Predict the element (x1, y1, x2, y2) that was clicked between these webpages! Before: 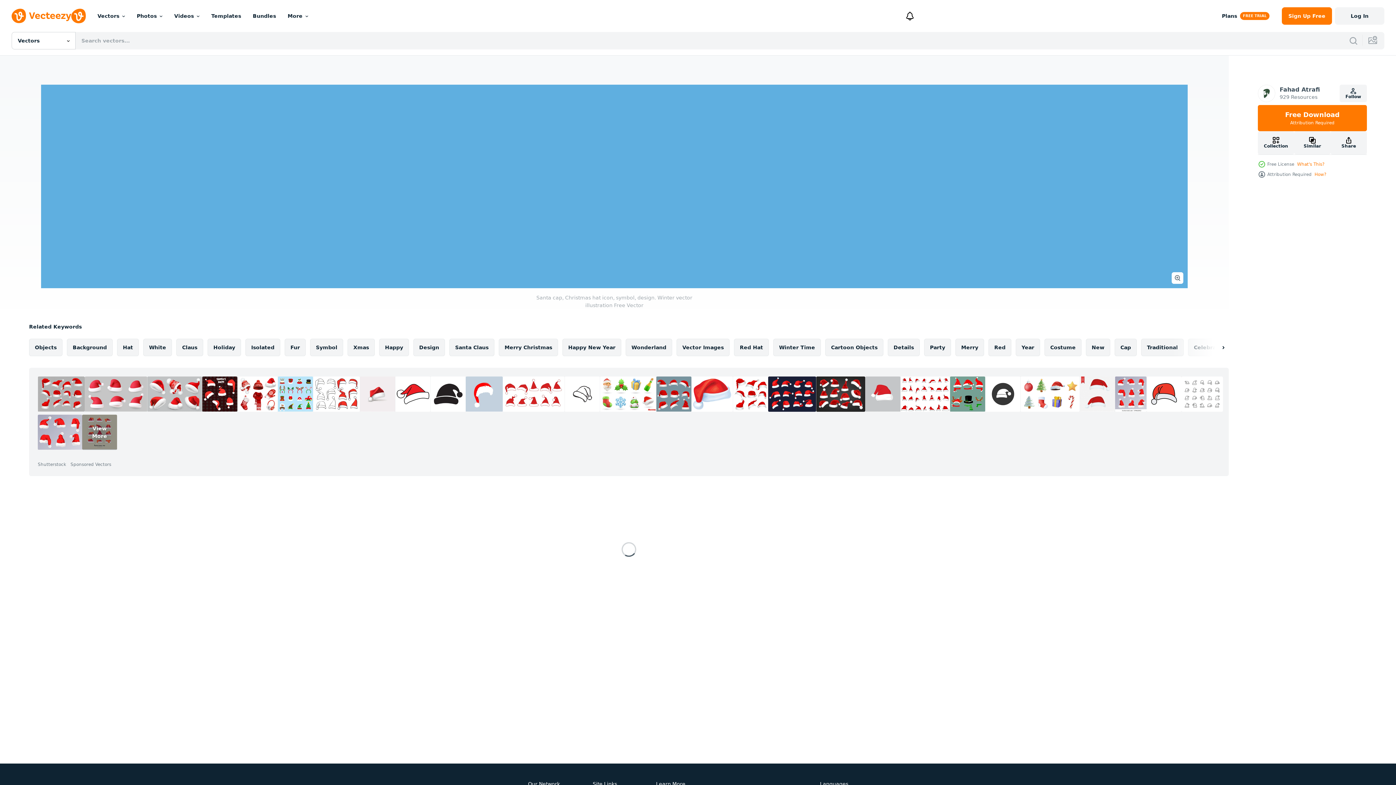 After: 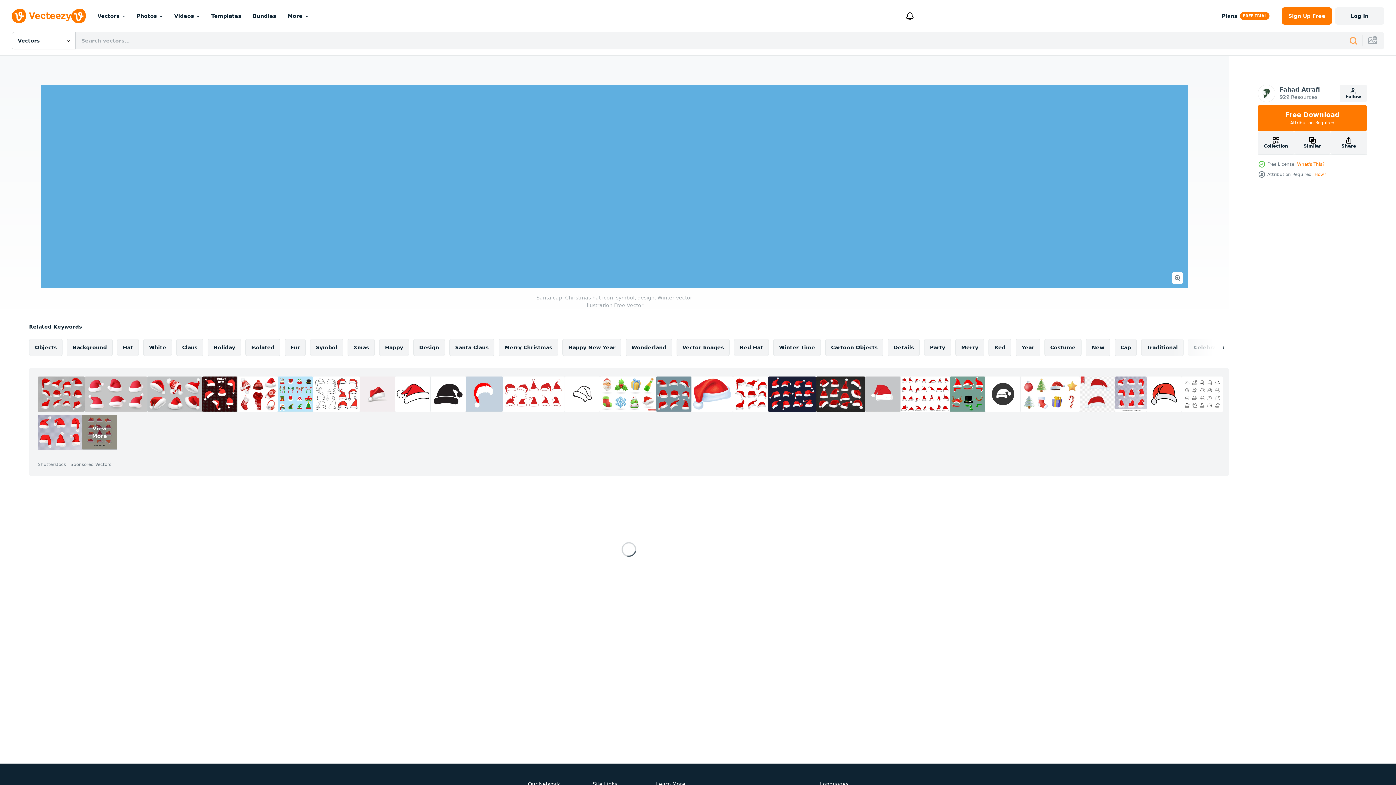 Action: bbox: (1349, 36, 1358, 45)